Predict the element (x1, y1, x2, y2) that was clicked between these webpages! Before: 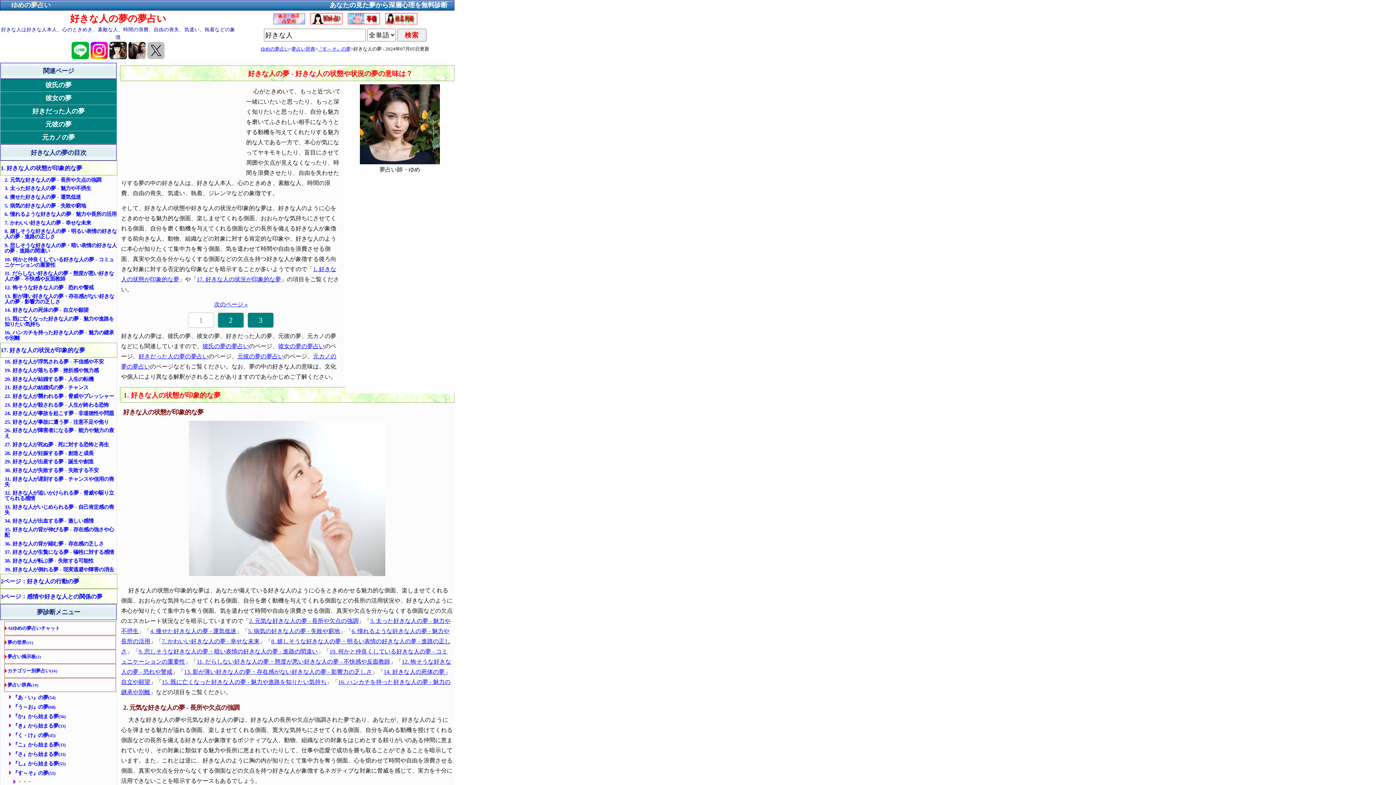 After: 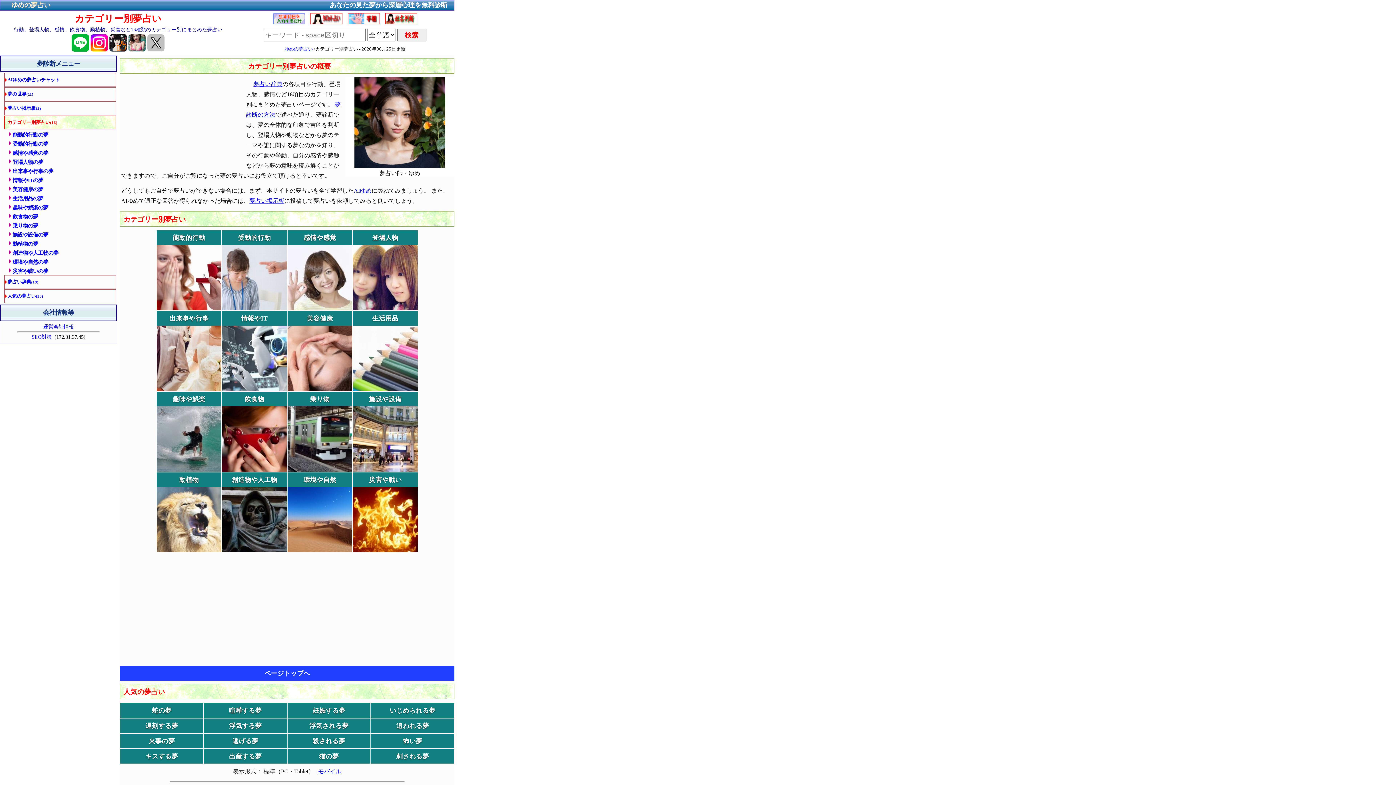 Action: label: カテゴリー別夢占い(16) bbox: (6, 667, 115, 675)